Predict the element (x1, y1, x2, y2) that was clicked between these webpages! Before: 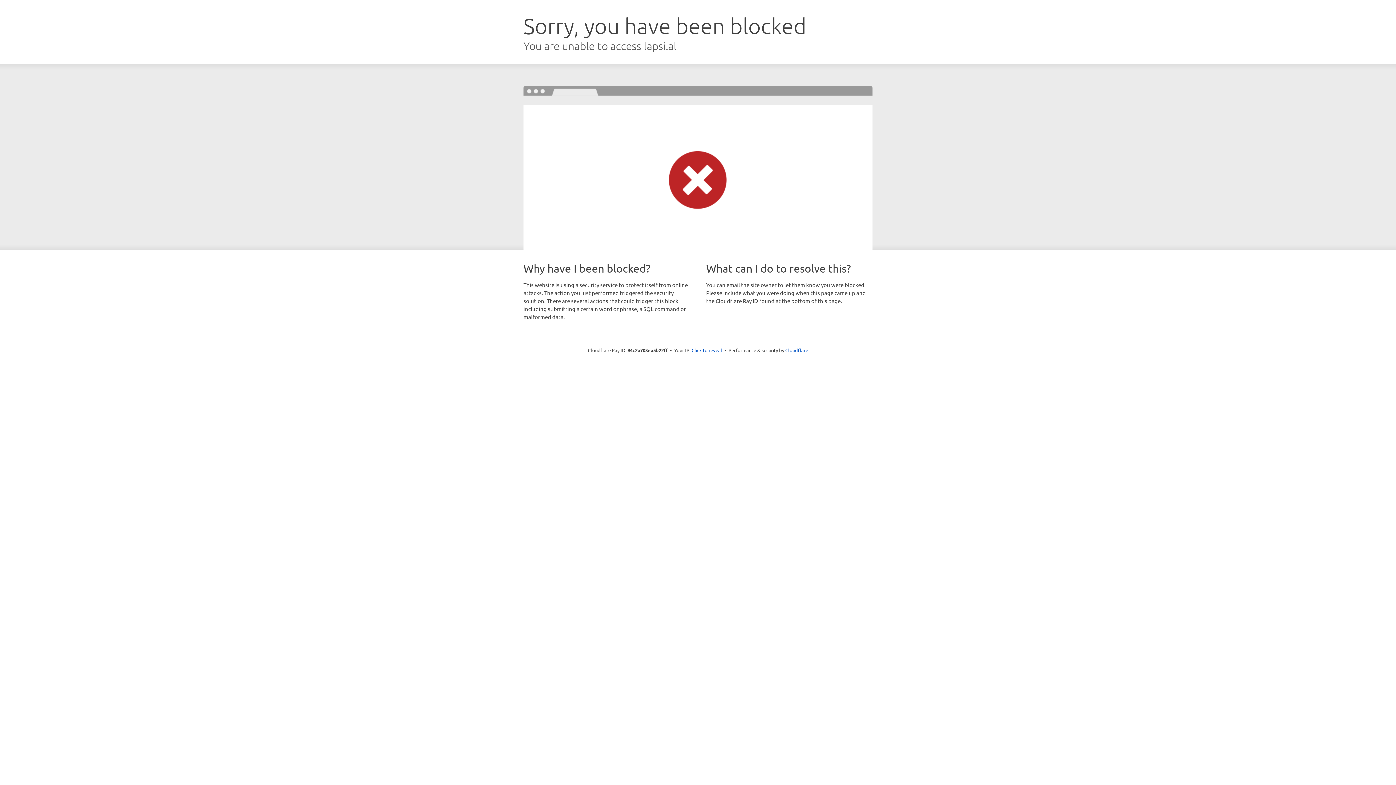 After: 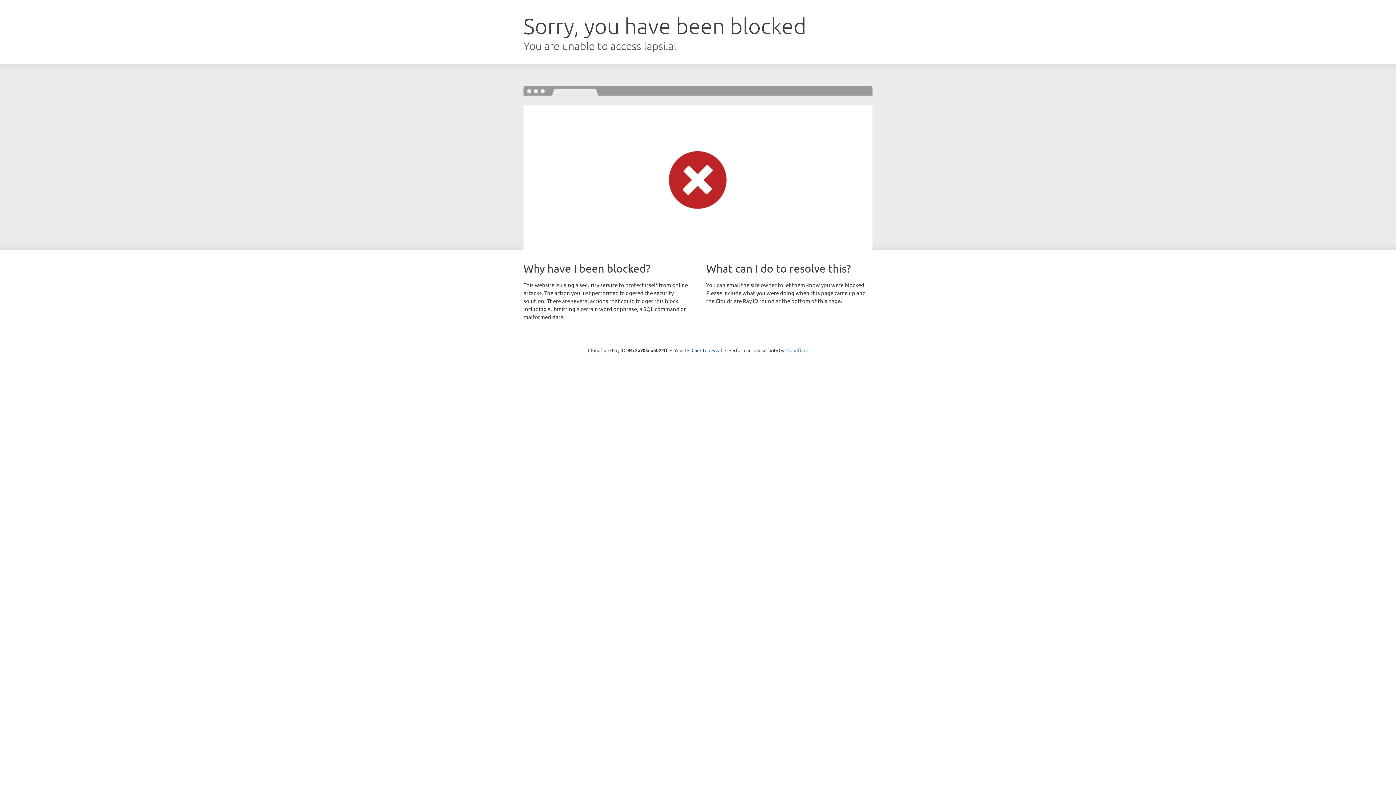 Action: bbox: (785, 347, 808, 353) label: Cloudflare